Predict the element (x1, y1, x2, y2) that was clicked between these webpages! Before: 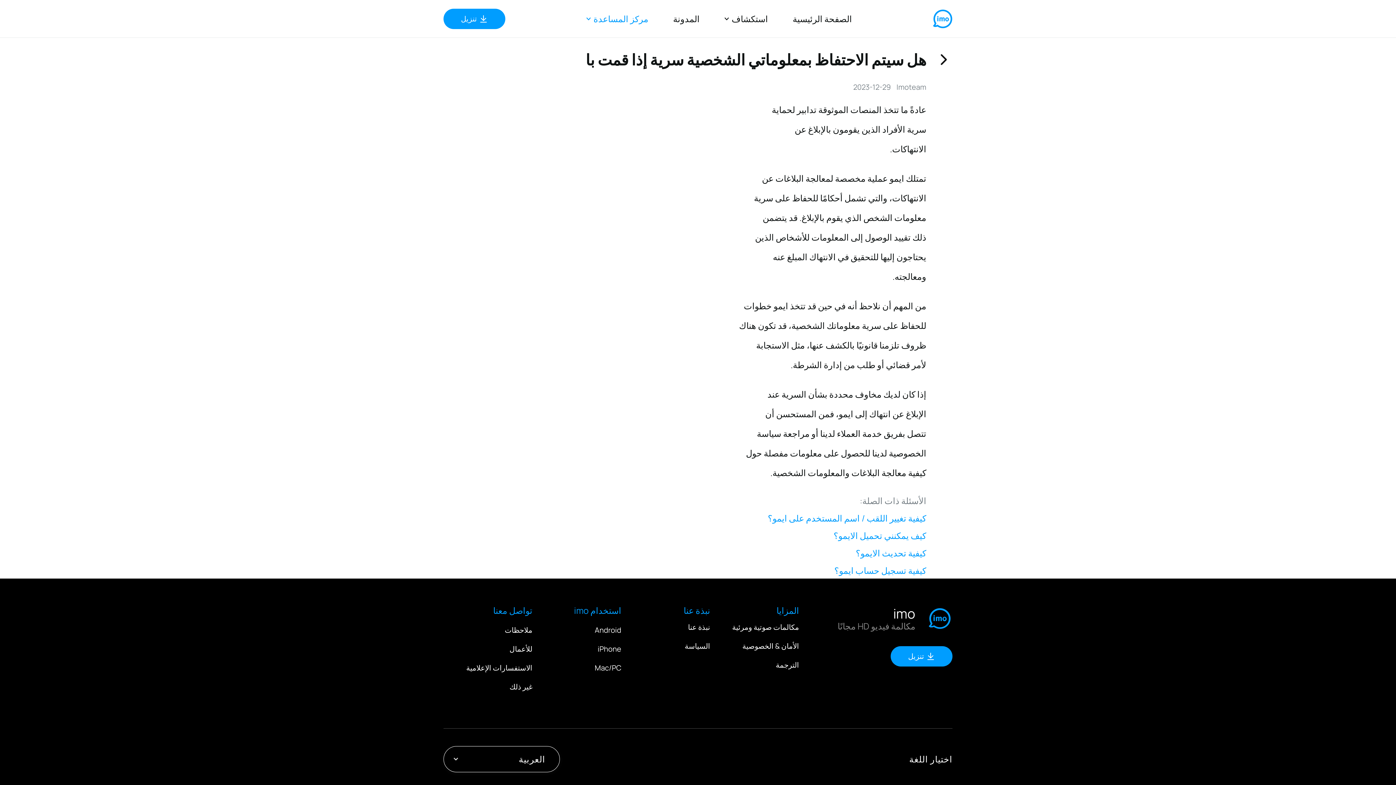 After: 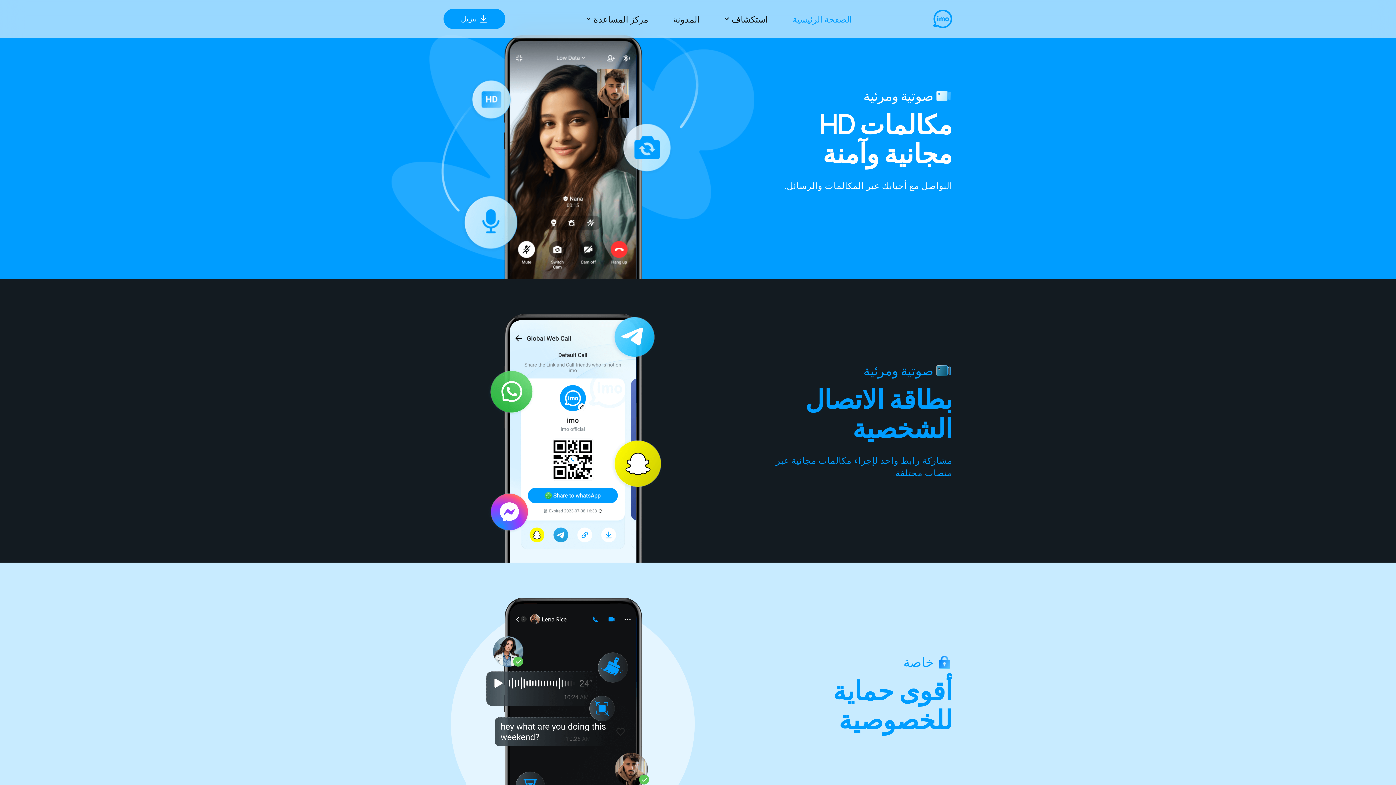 Action: bbox: (732, 622, 799, 632) label: مكالمات صوتية ومرئية